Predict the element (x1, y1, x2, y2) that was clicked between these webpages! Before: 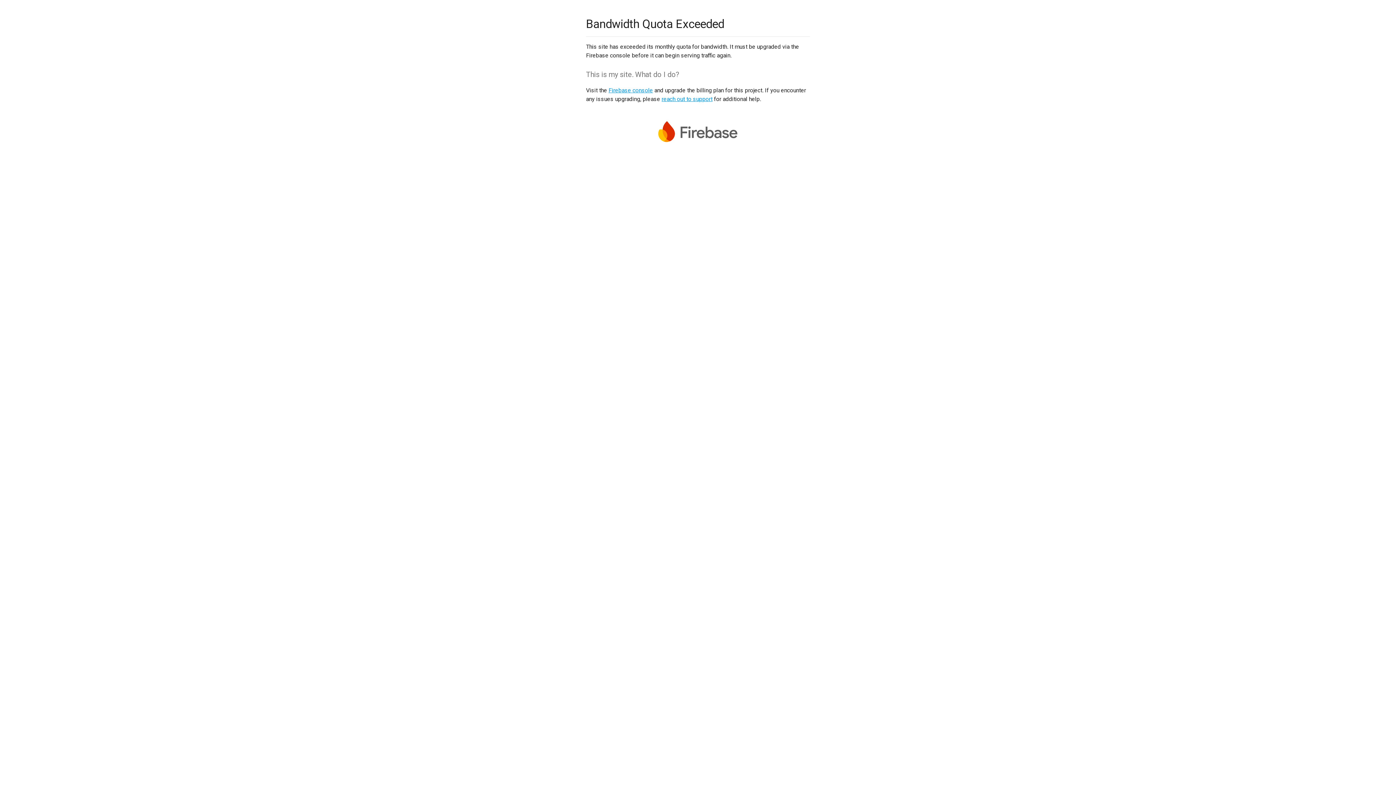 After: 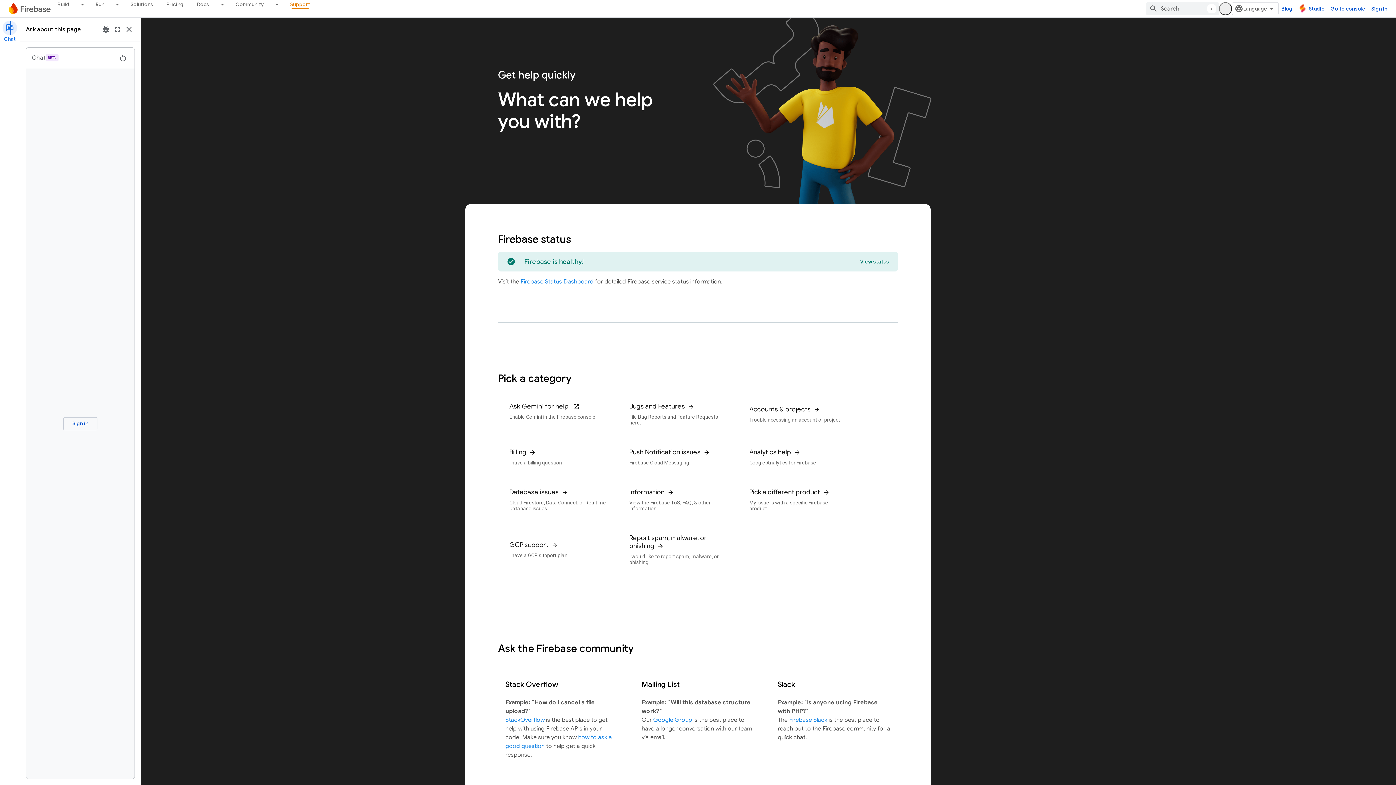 Action: bbox: (661, 95, 712, 102) label: reach out to support